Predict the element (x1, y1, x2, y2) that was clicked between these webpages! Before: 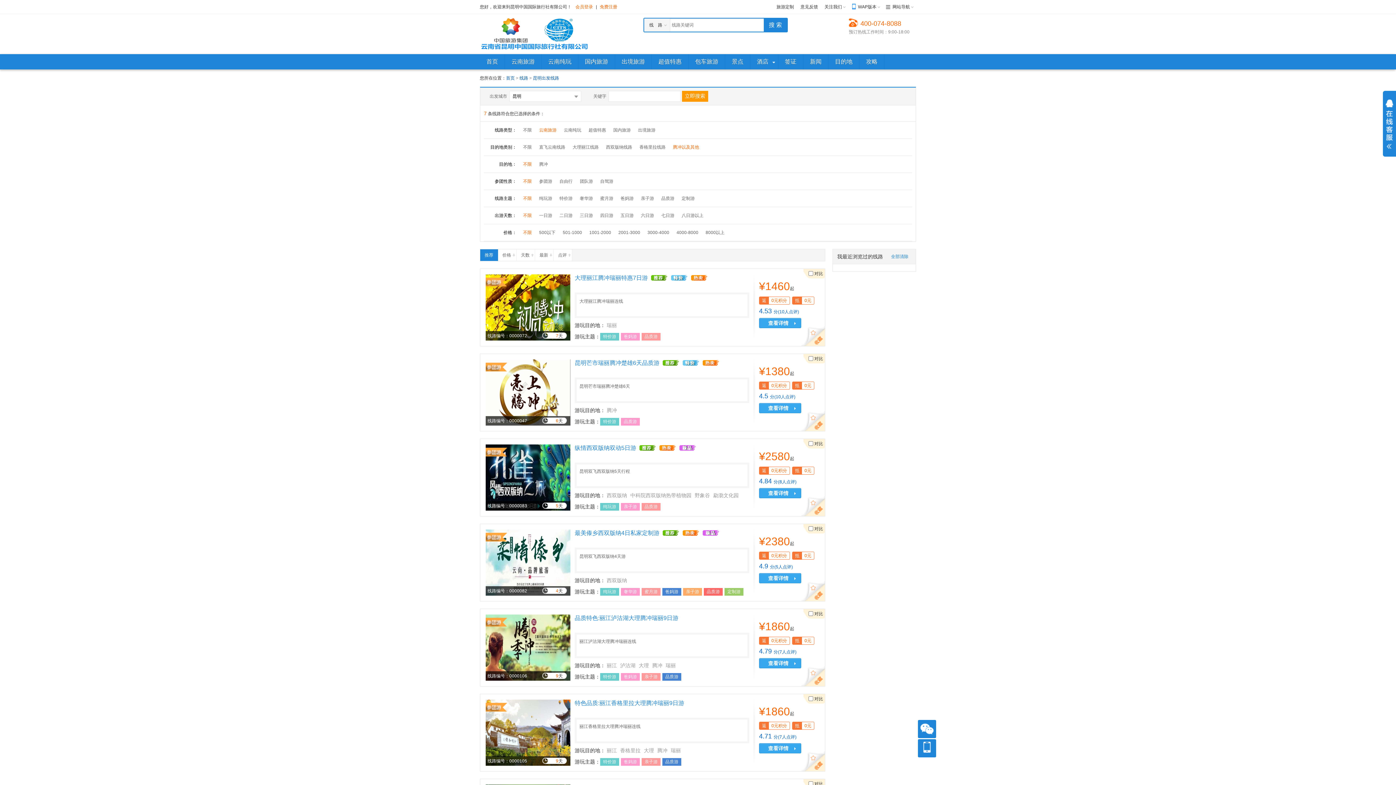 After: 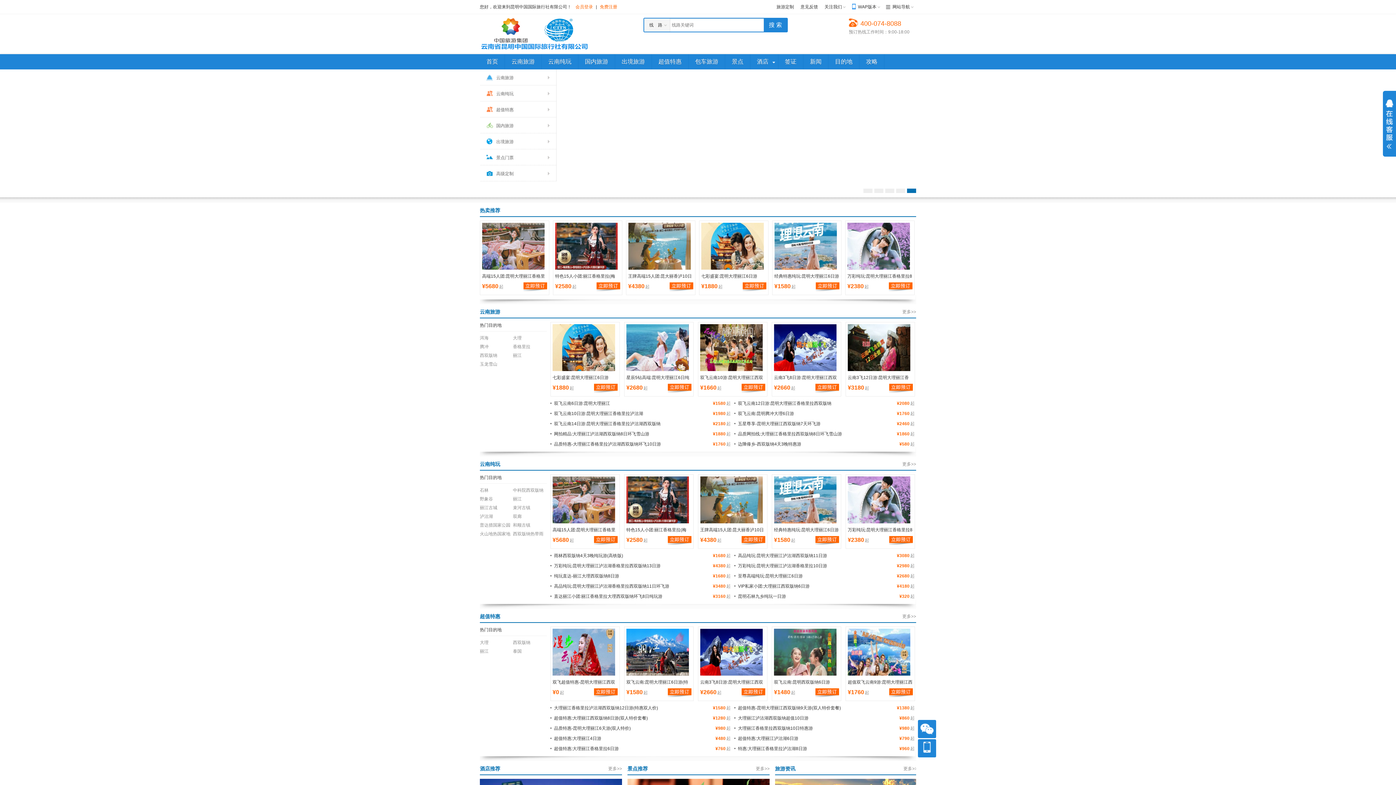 Action: bbox: (506, 75, 514, 80) label: 首页